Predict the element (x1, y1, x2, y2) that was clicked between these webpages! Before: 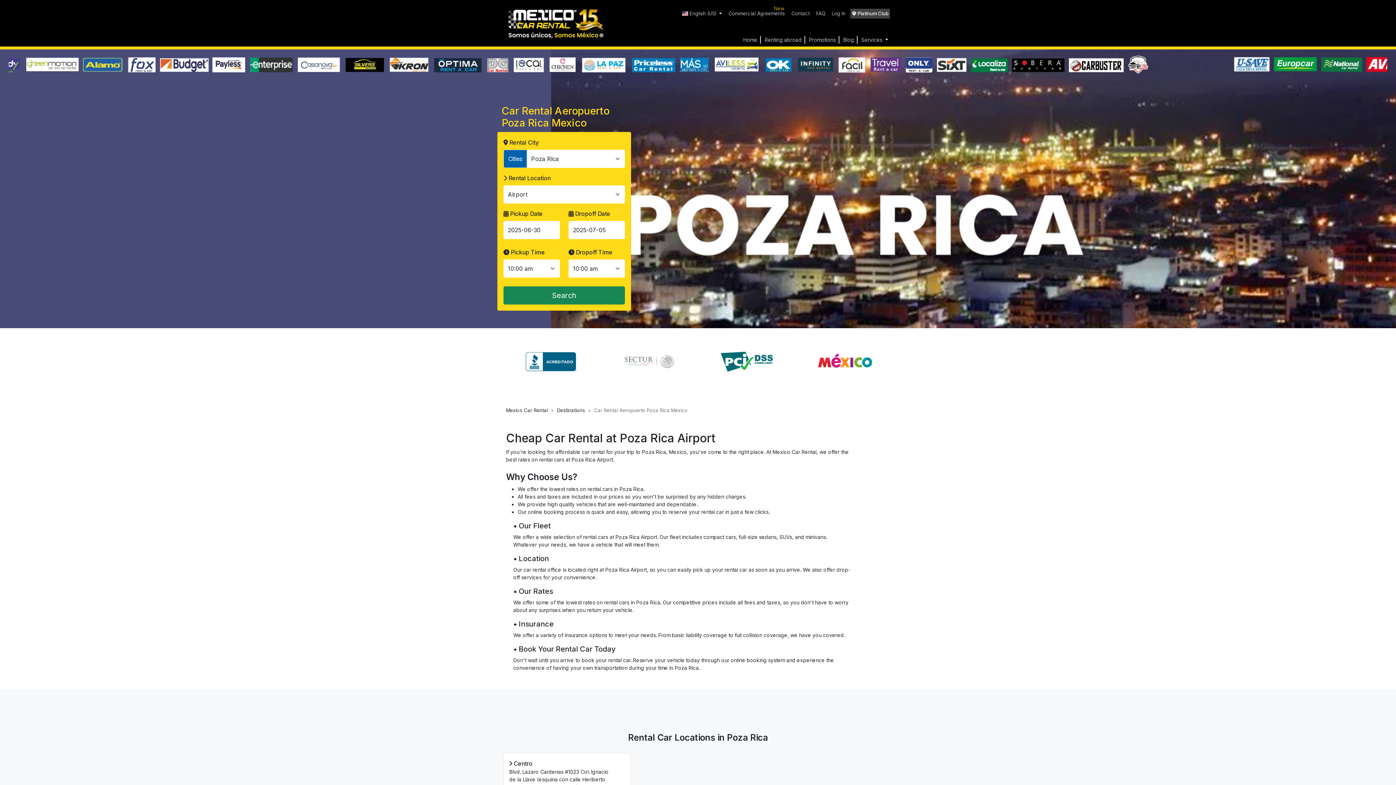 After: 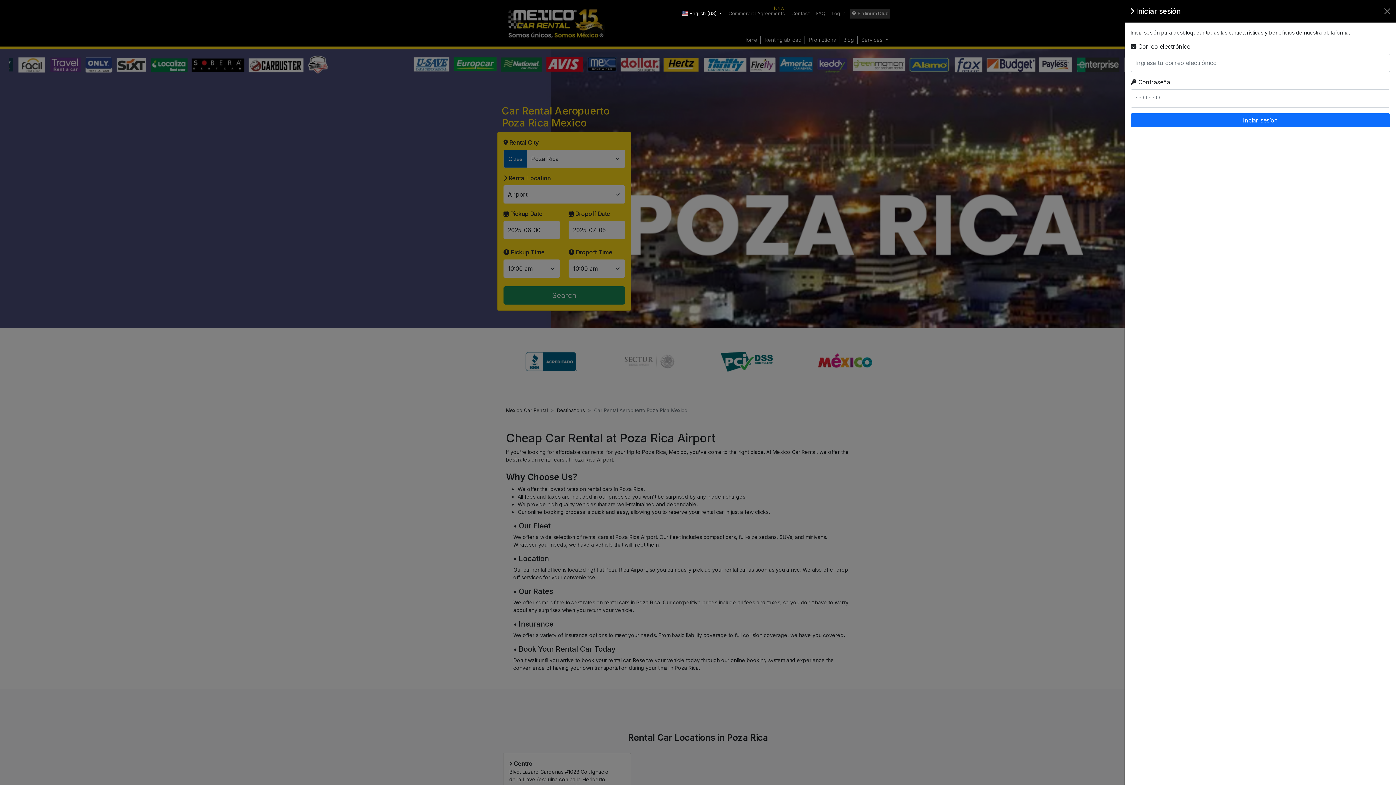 Action: bbox: (830, 8, 847, 18) label: Log In